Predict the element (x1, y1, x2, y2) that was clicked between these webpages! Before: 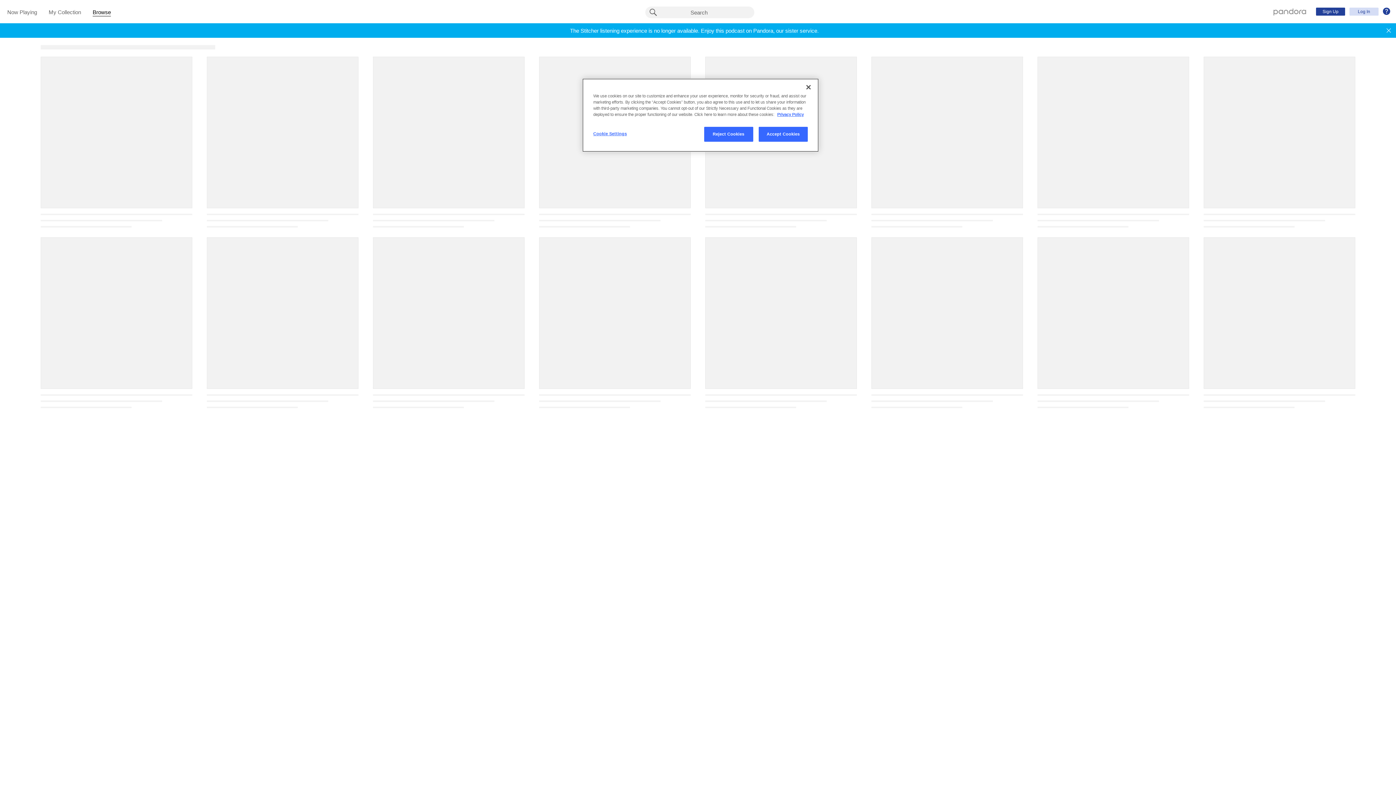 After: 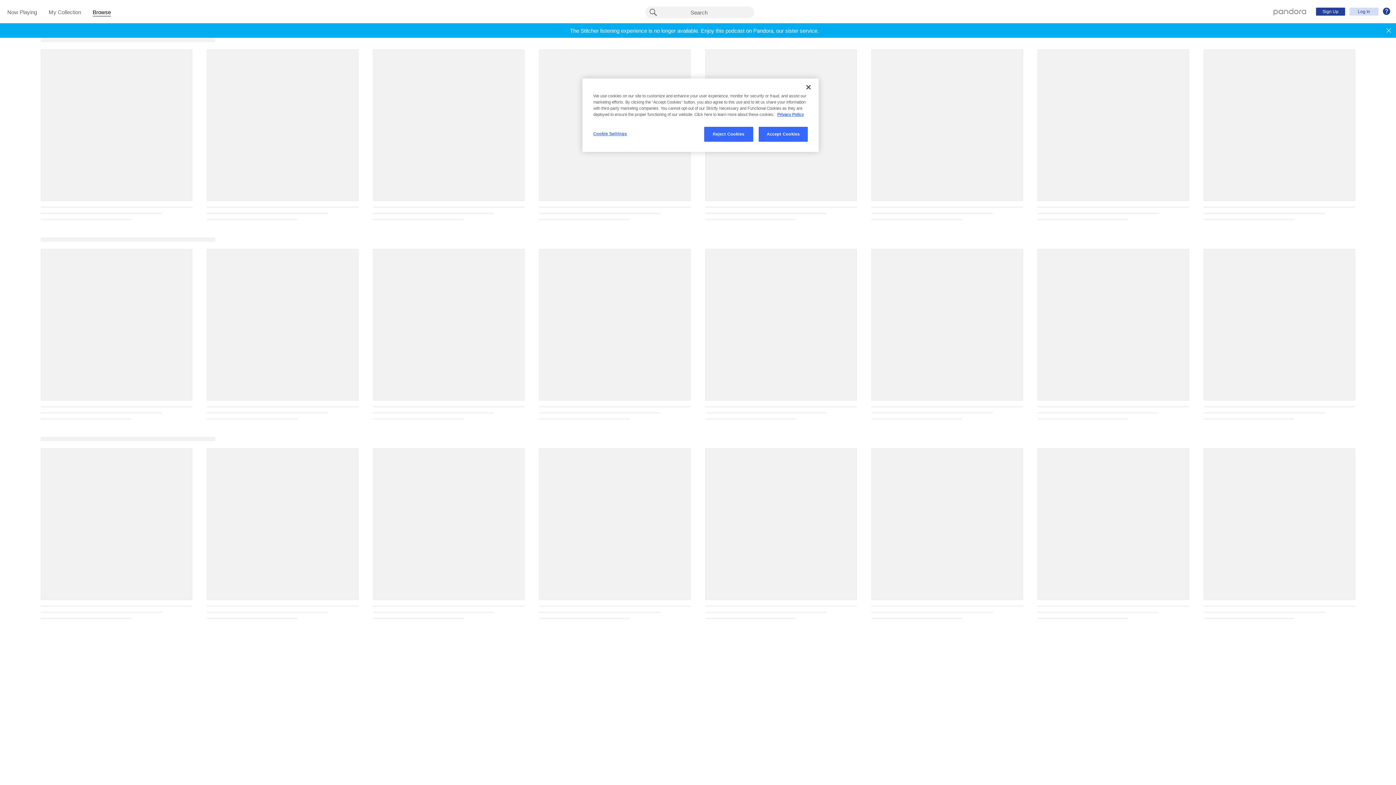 Action: label: Browse
(current section) bbox: (92, 9, 110, 16)